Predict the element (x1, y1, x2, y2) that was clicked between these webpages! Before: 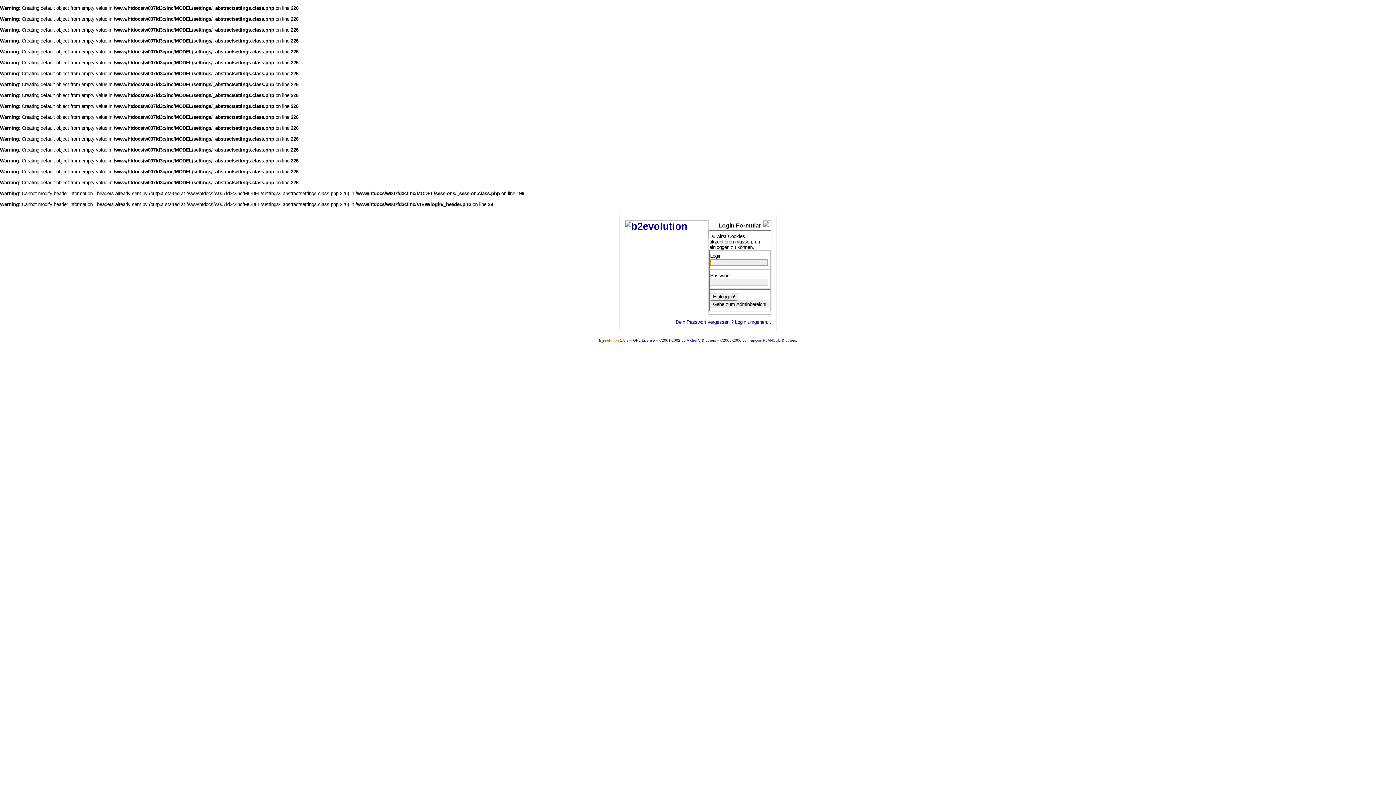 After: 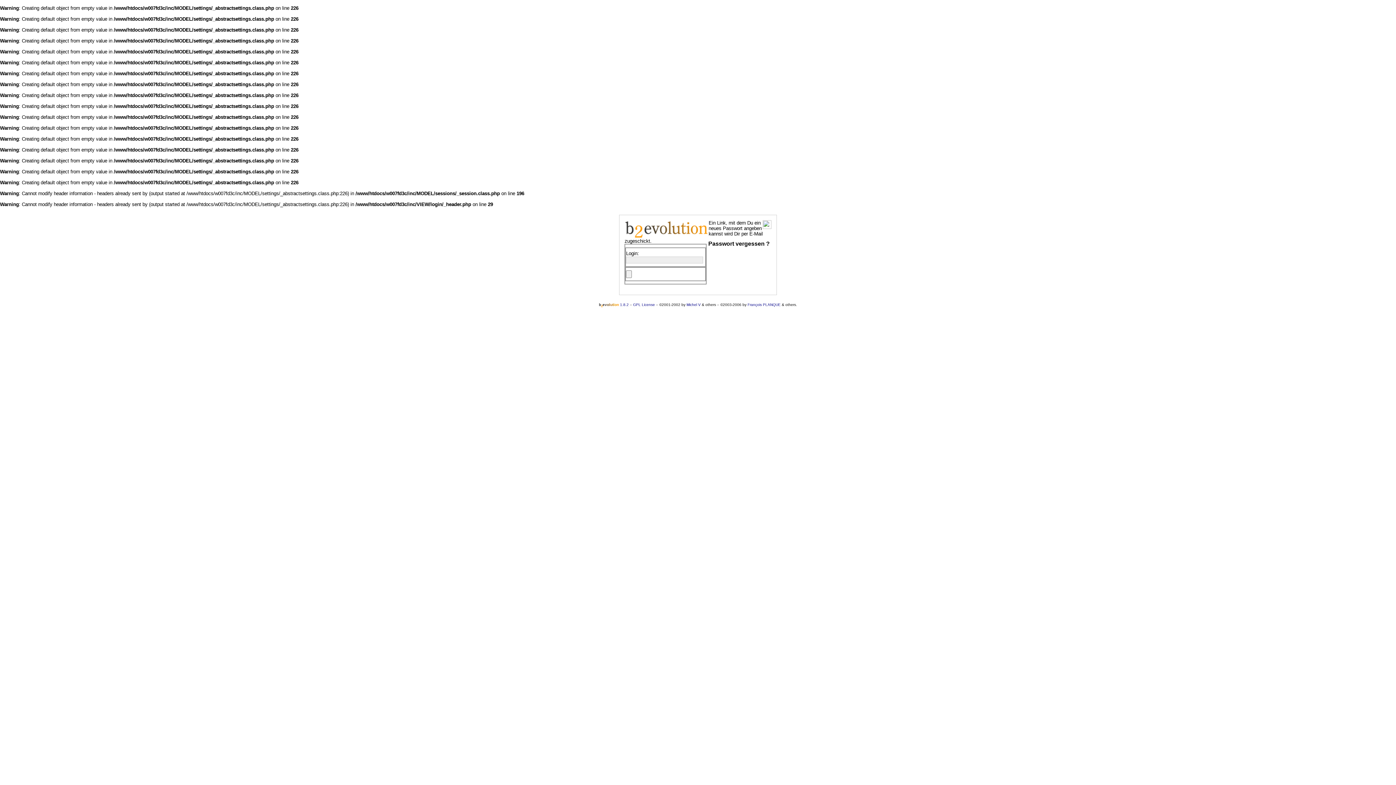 Action: label: Dein Passwort vergessen ? bbox: (675, 319, 733, 325)